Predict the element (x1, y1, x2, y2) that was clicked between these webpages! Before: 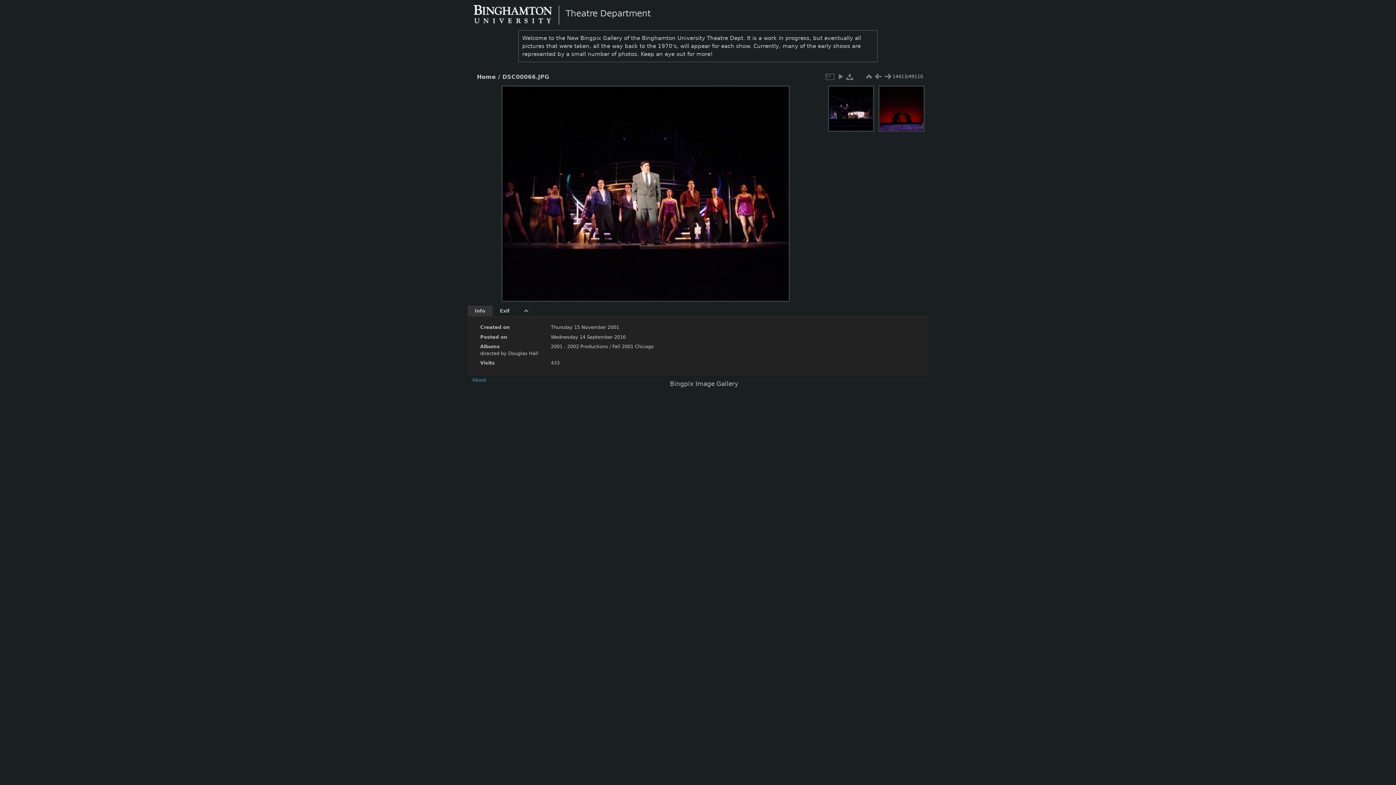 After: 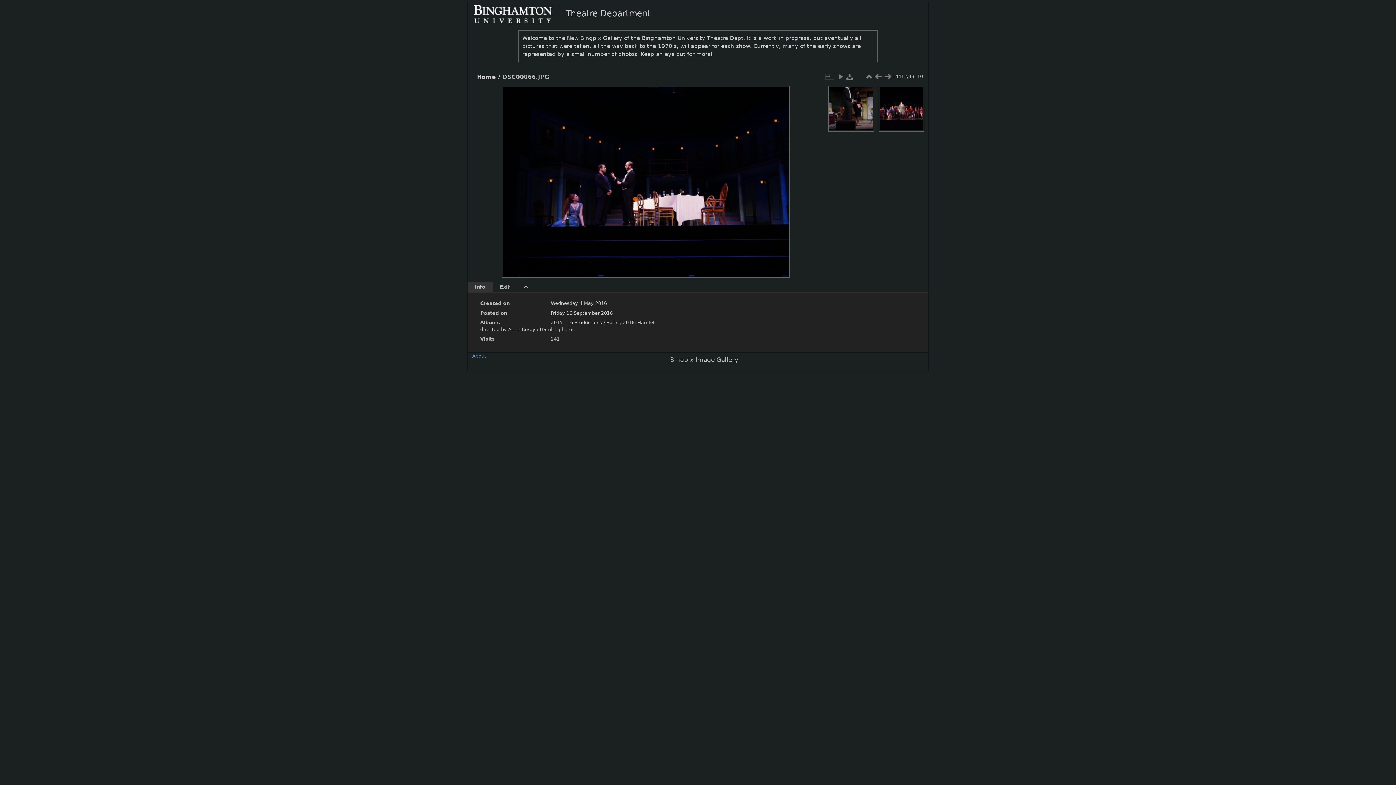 Action: bbox: (828, 85, 874, 131)